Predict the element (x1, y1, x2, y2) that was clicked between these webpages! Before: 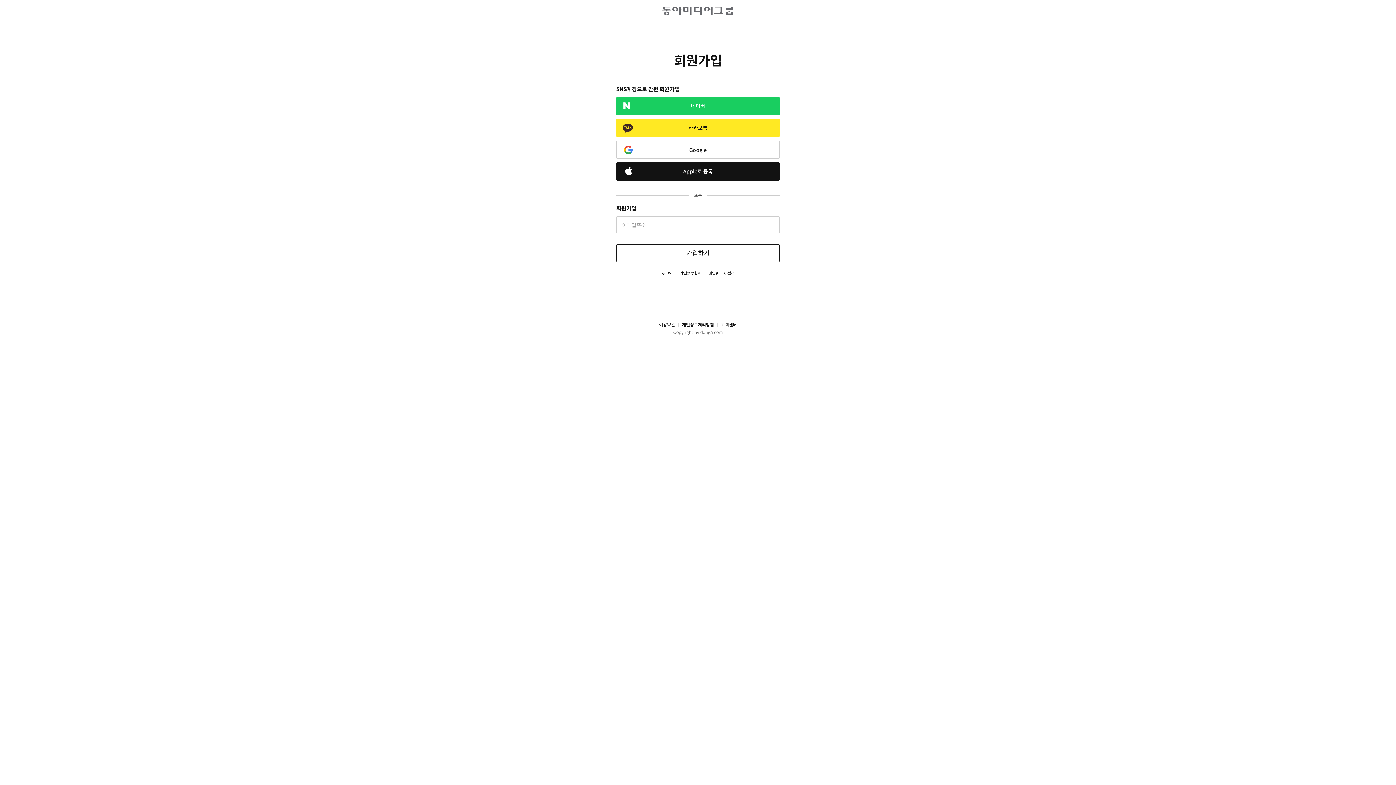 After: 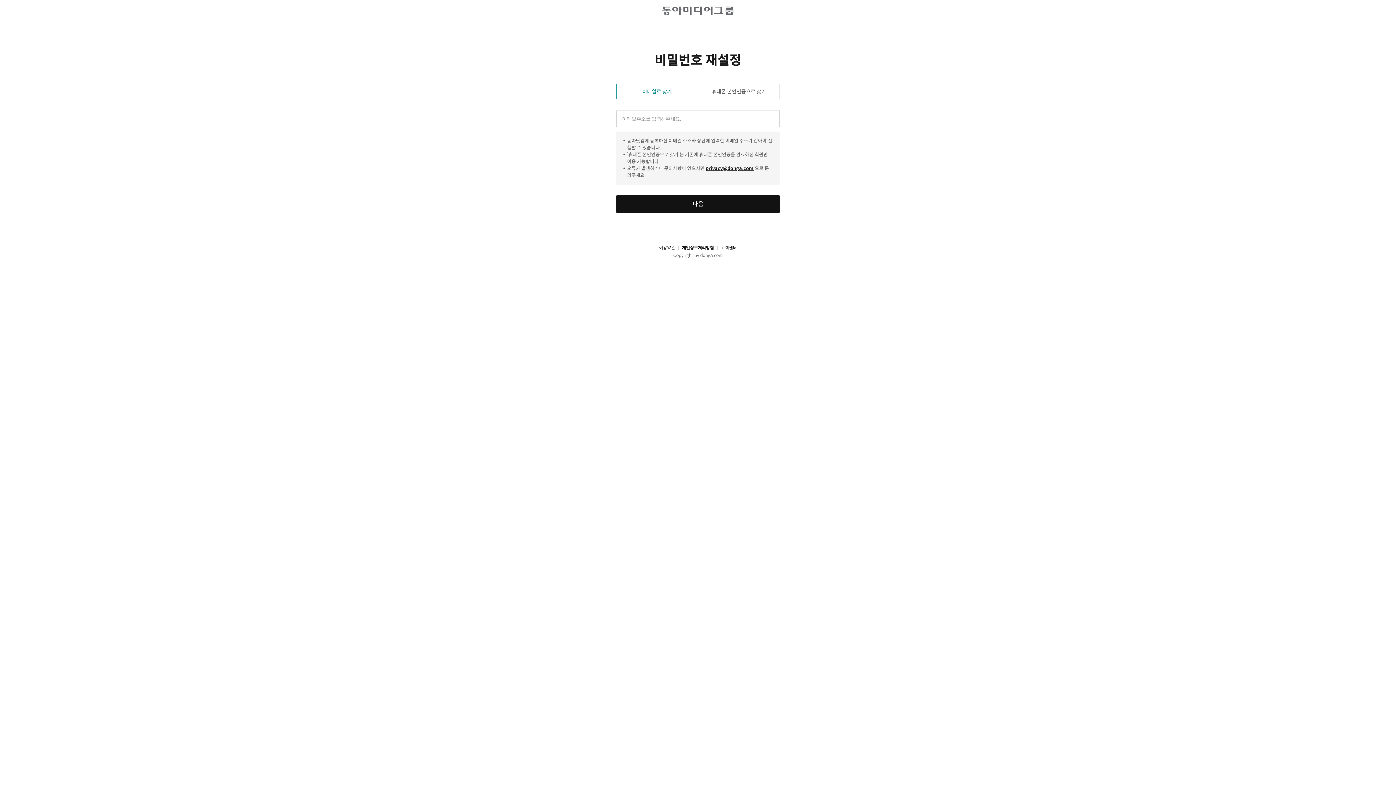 Action: label: 비밀번호 재설정 bbox: (701, 270, 734, 276)